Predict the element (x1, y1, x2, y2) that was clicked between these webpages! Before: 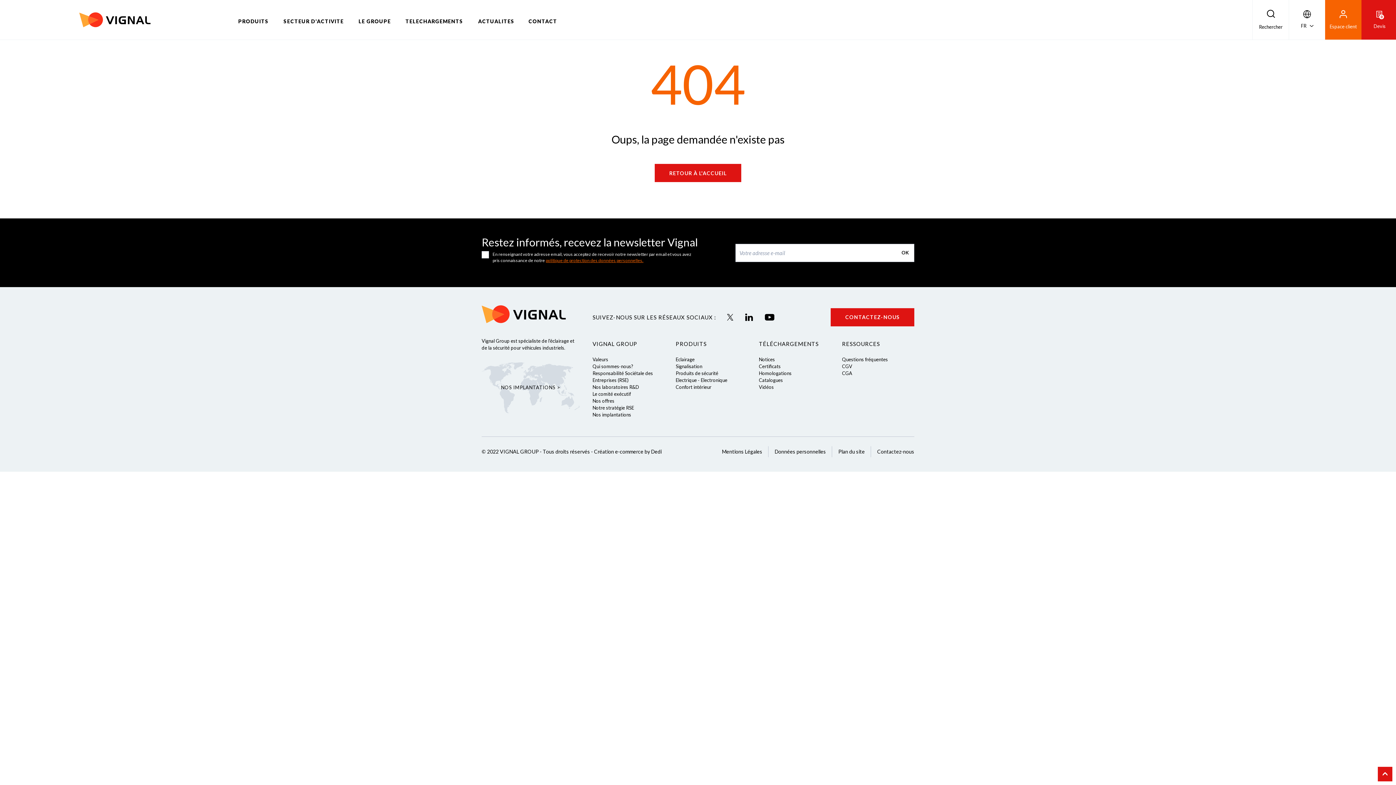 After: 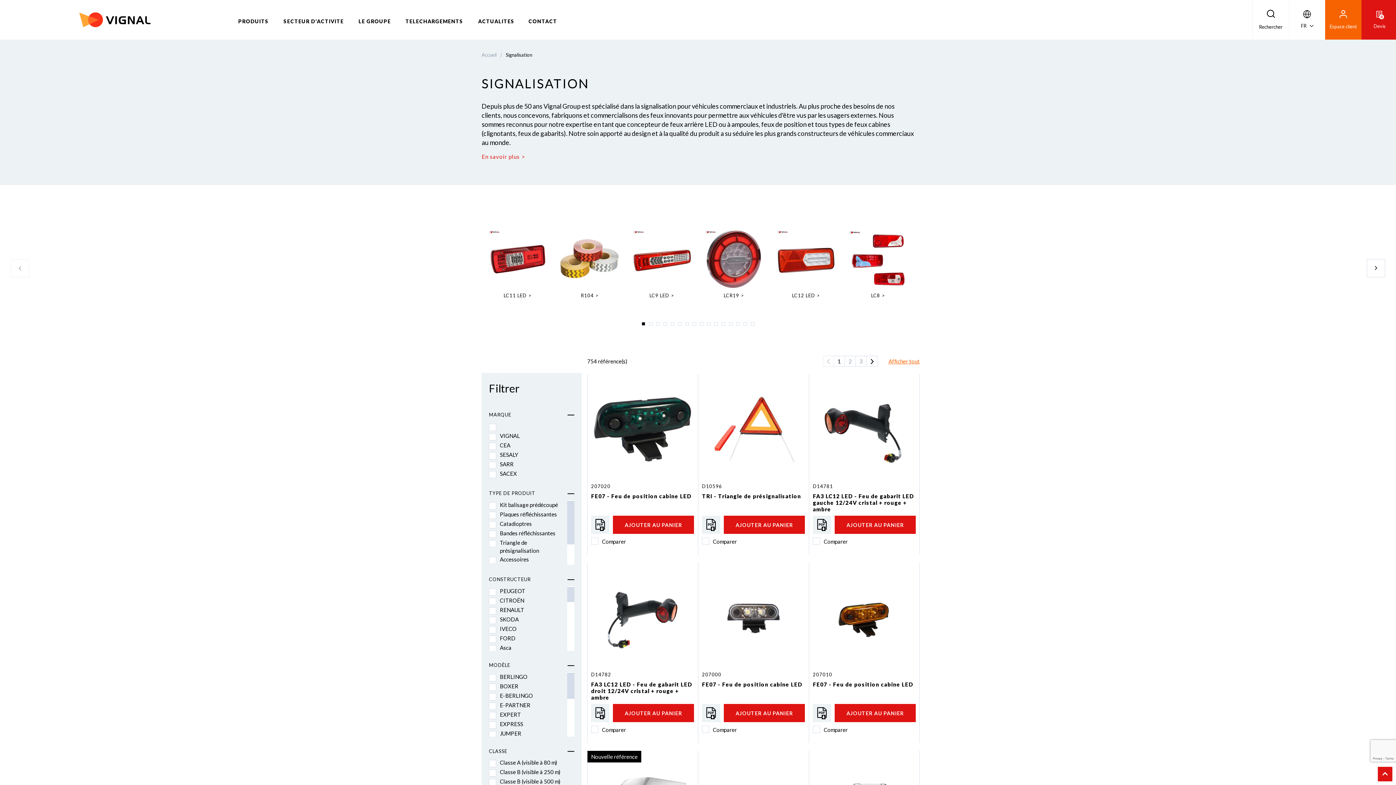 Action: bbox: (675, 363, 702, 369) label: Signalisation